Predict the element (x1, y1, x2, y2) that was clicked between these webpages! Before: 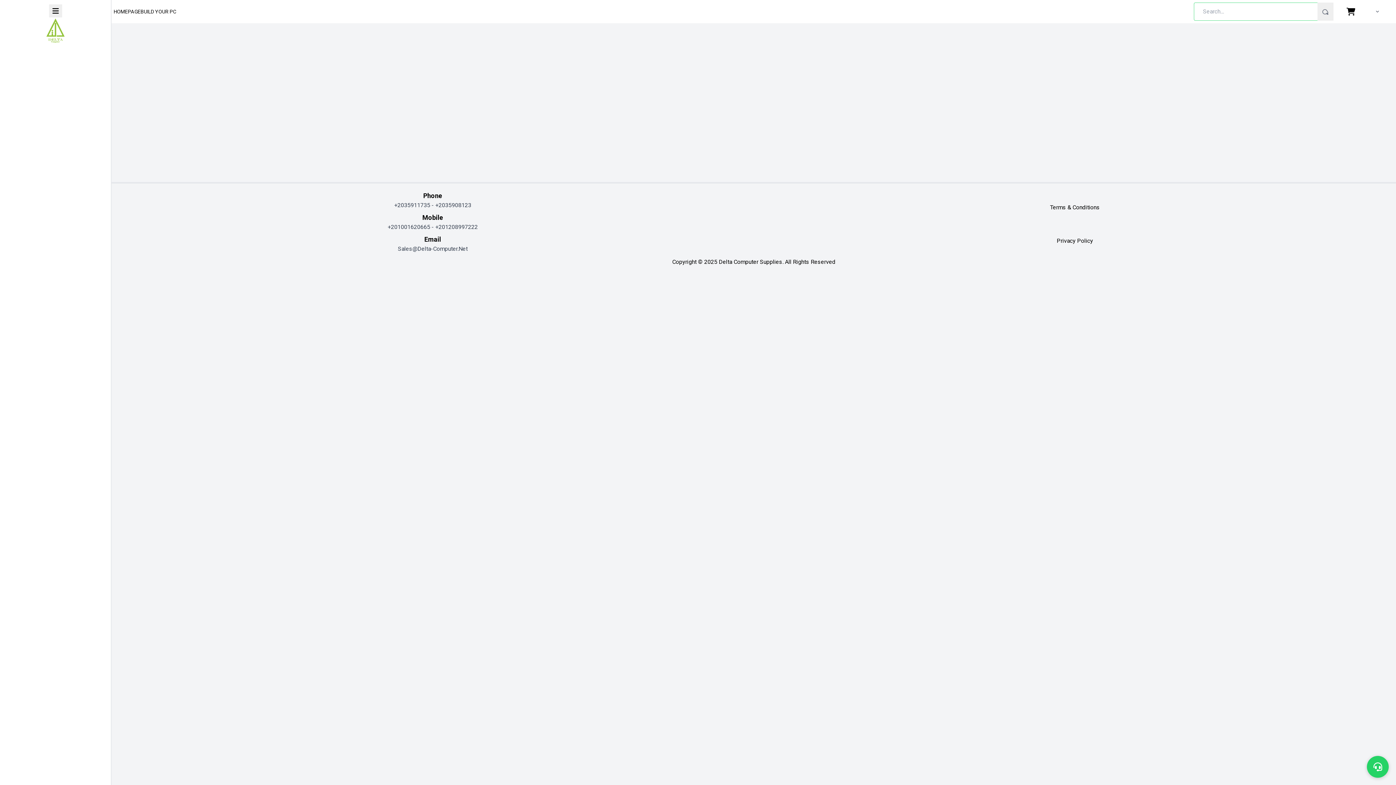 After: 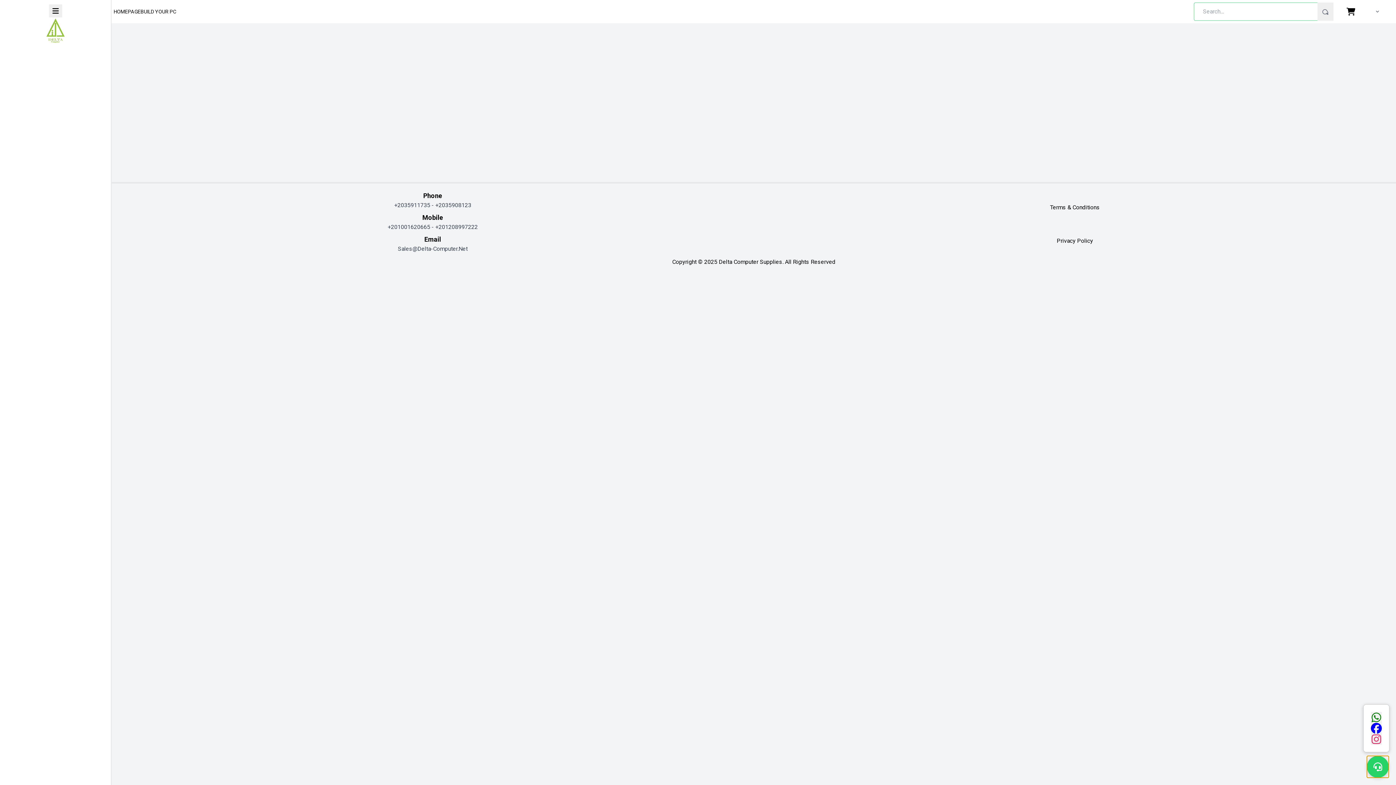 Action: bbox: (1367, 756, 1389, 778)